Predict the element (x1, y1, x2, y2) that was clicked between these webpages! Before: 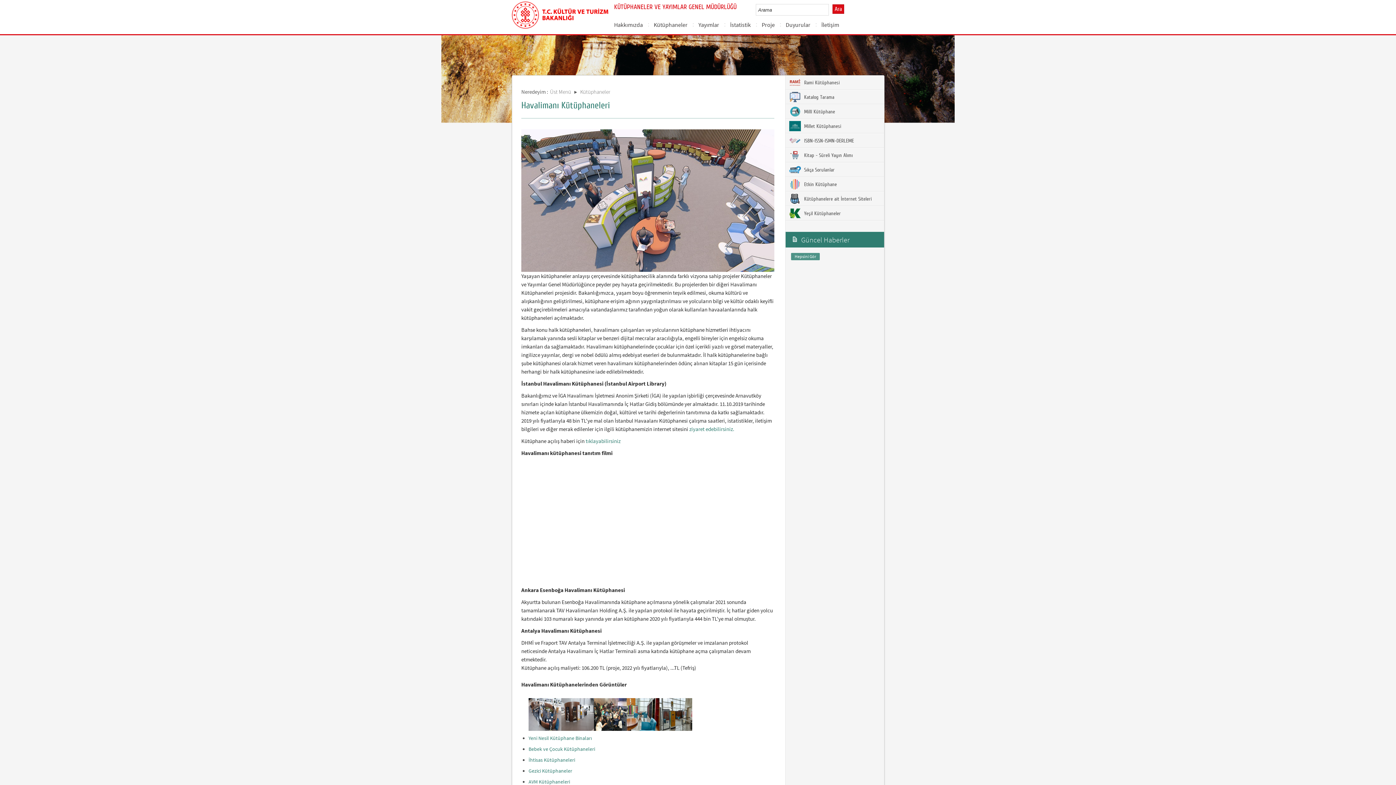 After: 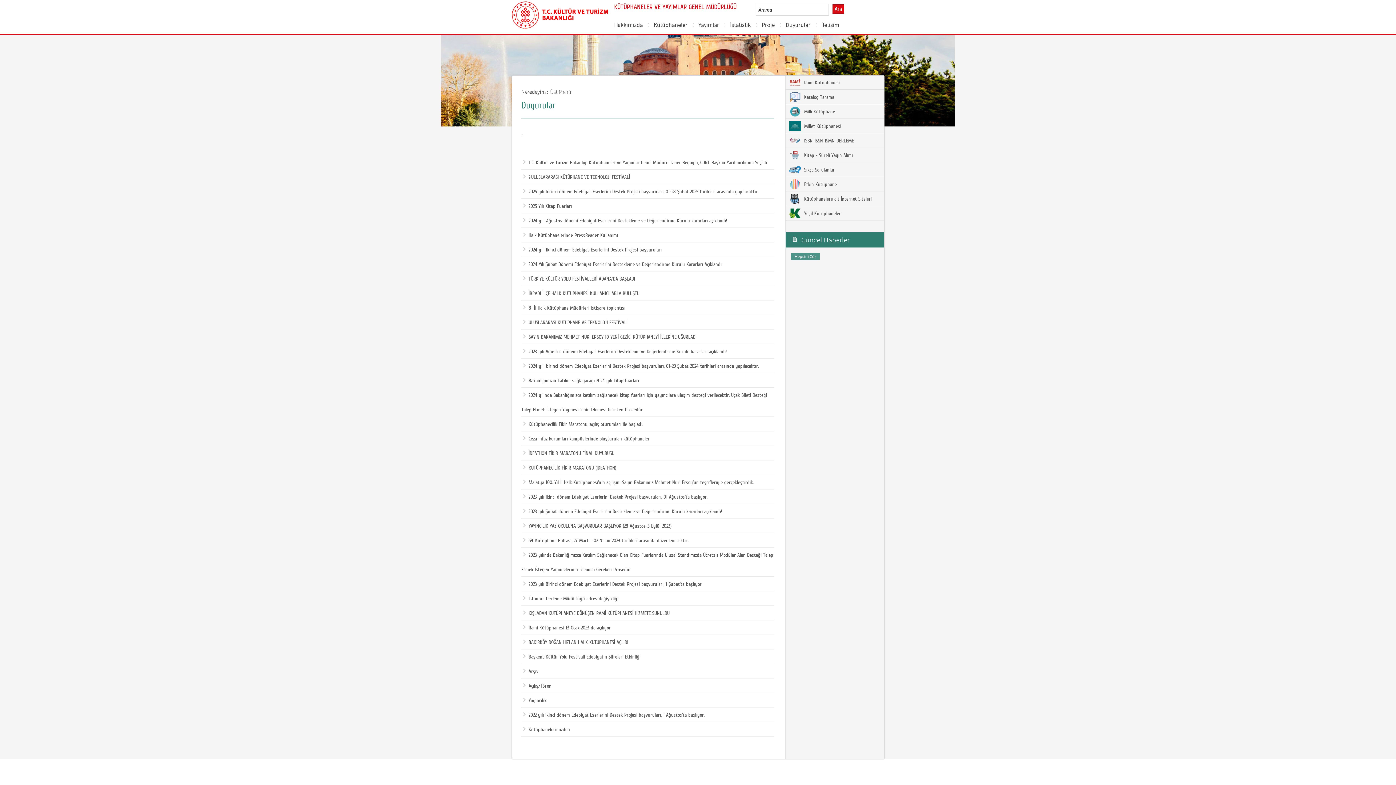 Action: bbox: (785, 15, 810, 33) label: Duyurular